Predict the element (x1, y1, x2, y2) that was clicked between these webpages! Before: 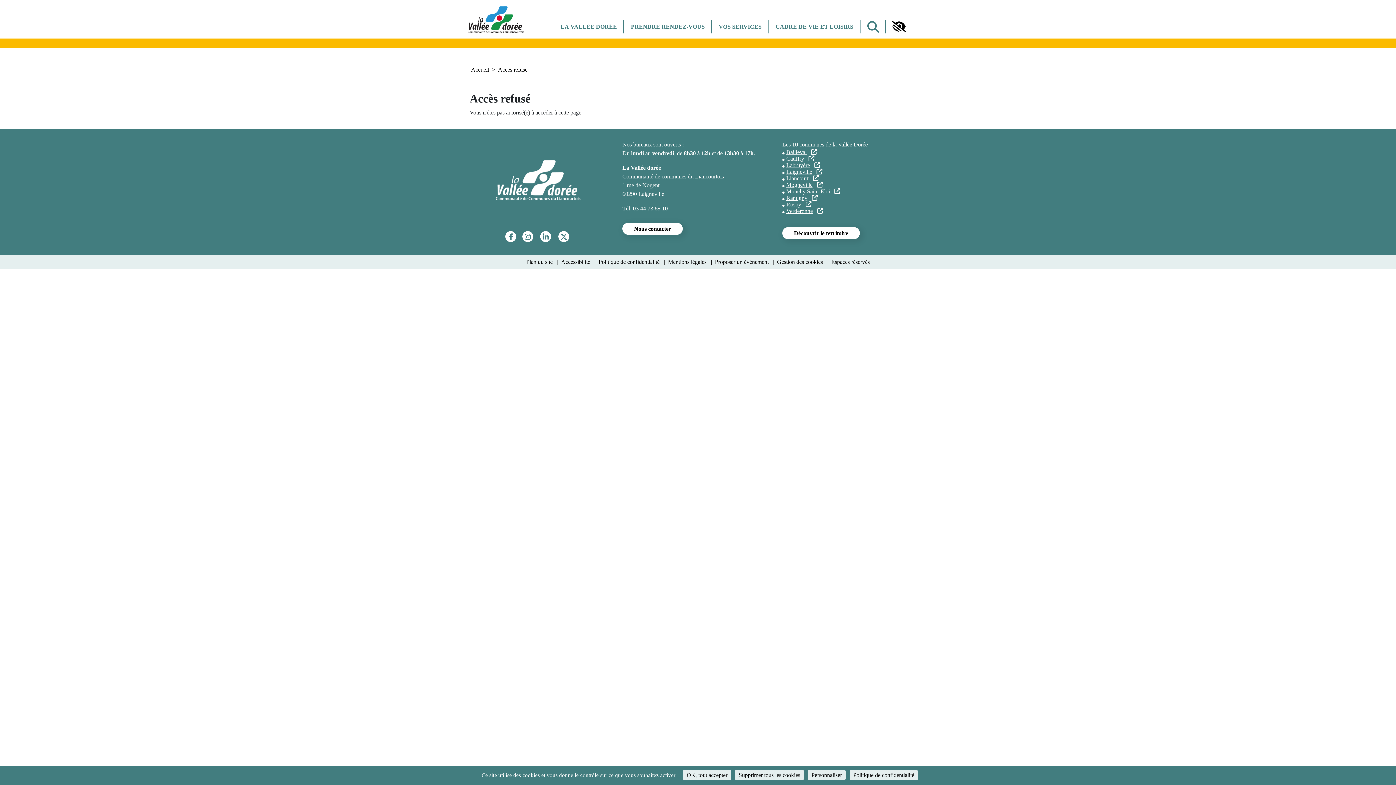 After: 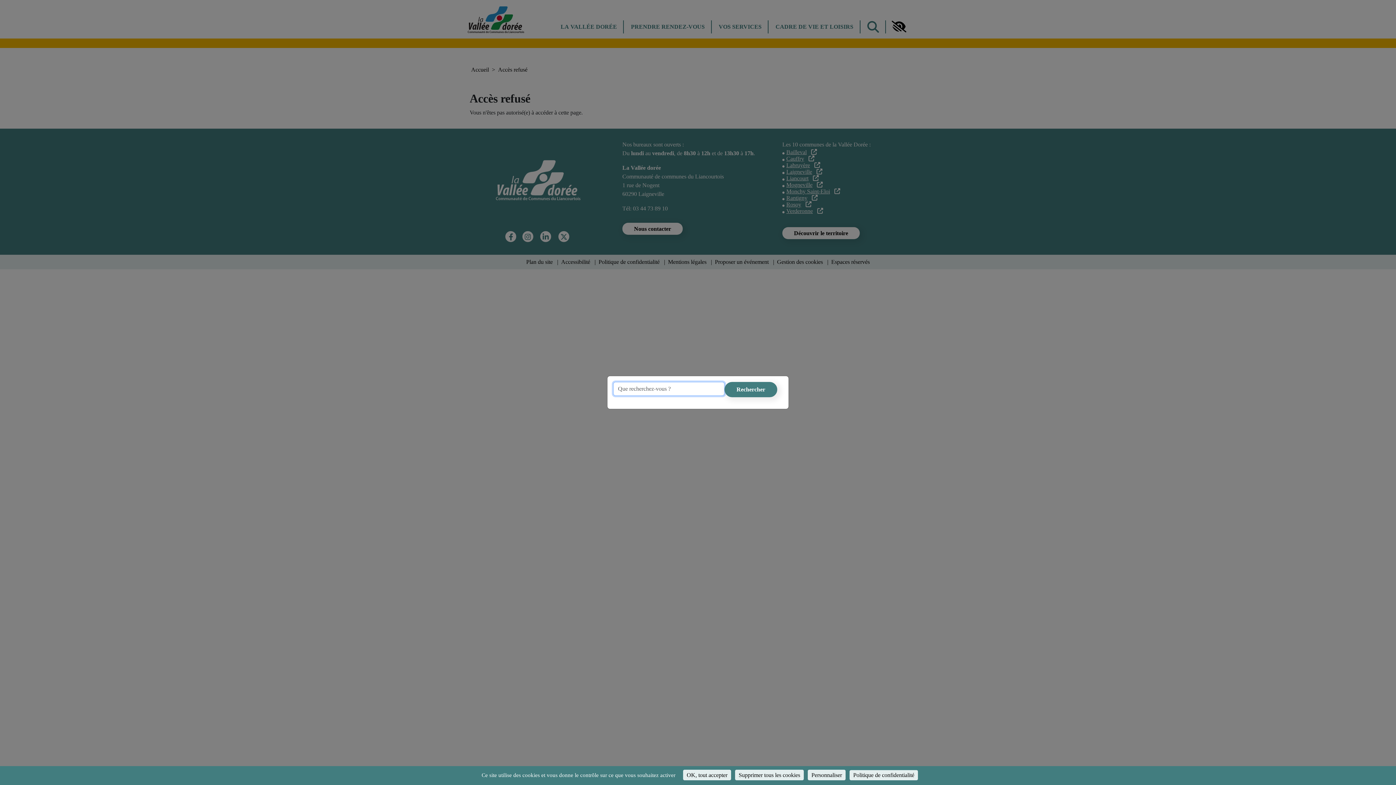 Action: bbox: (860, 18, 886, 35)